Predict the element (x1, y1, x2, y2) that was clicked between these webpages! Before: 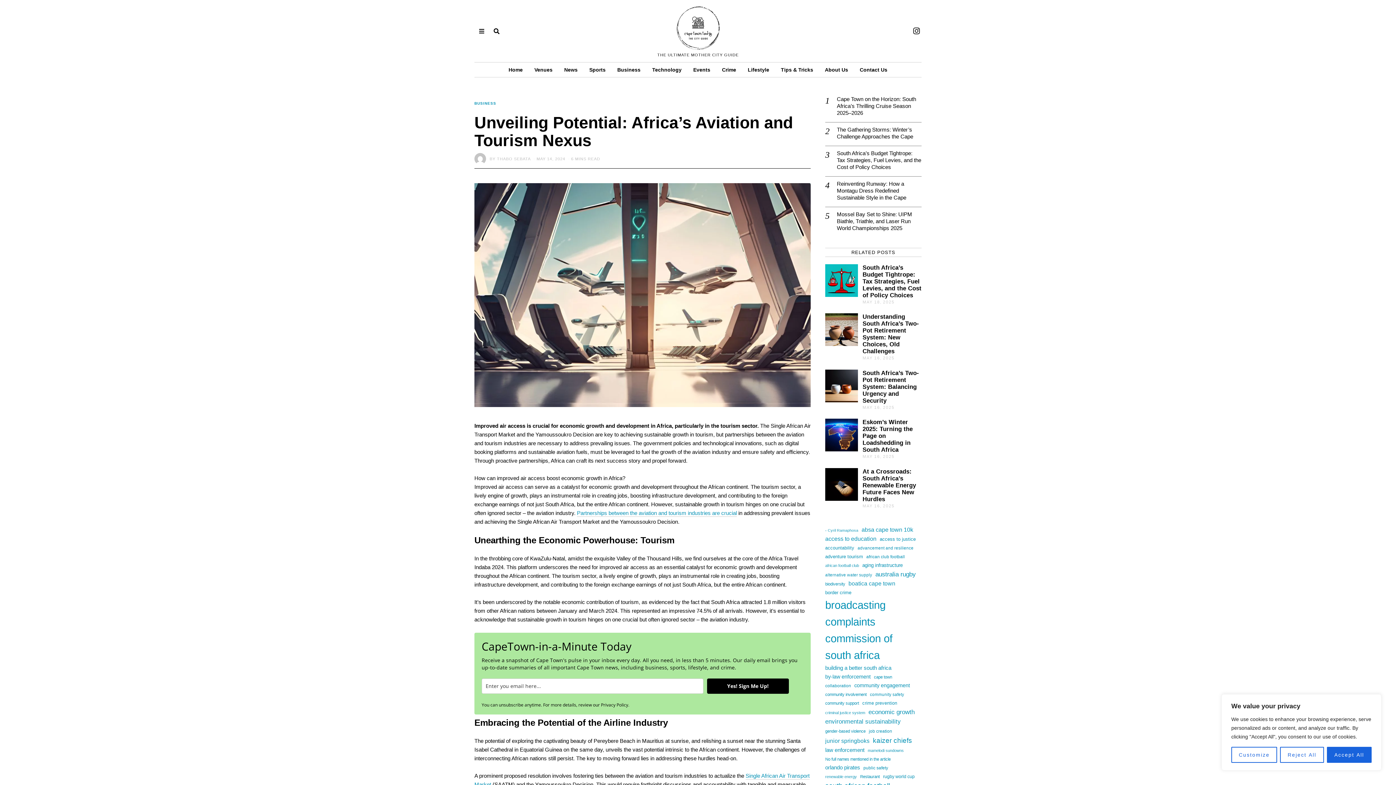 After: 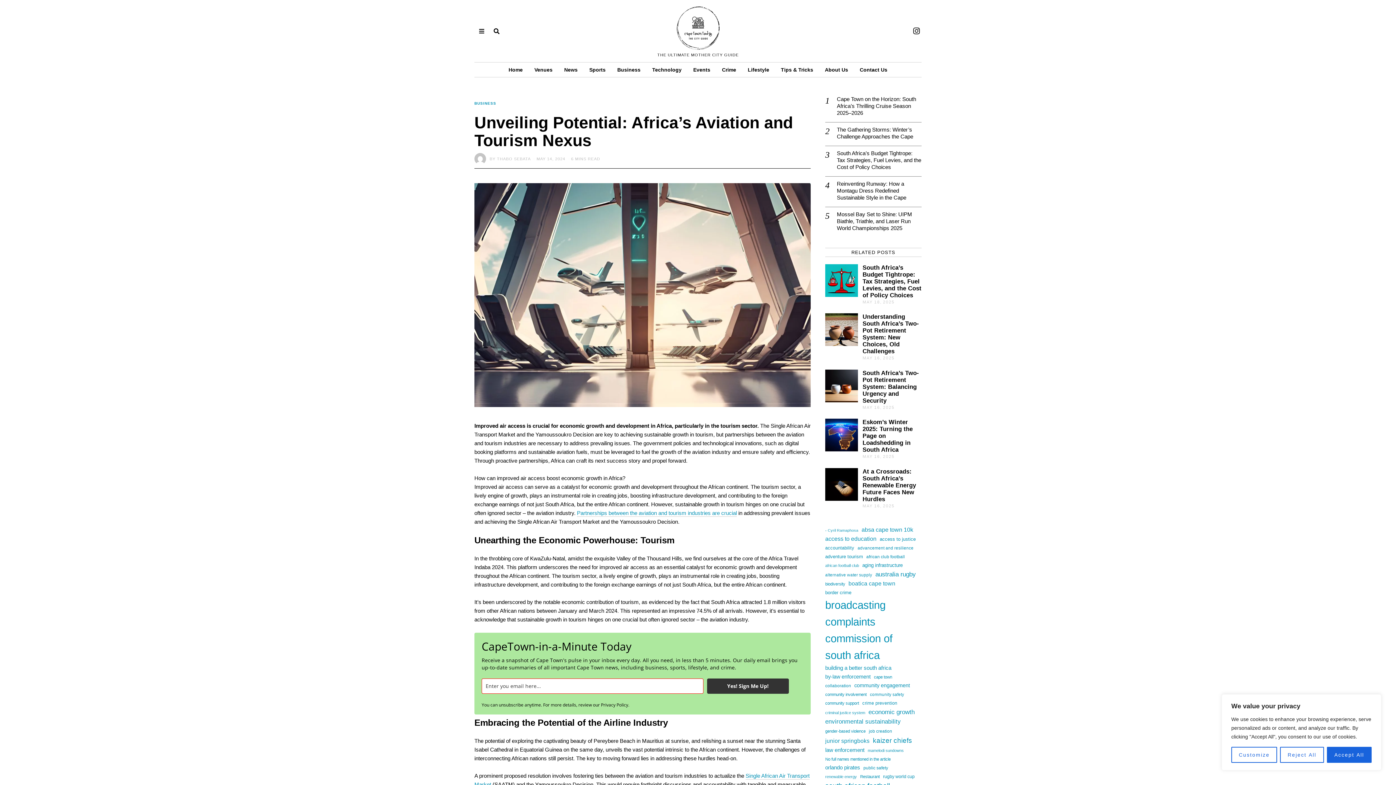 Action: bbox: (707, 678, 789, 694) label: Yes! Sign Me Up!